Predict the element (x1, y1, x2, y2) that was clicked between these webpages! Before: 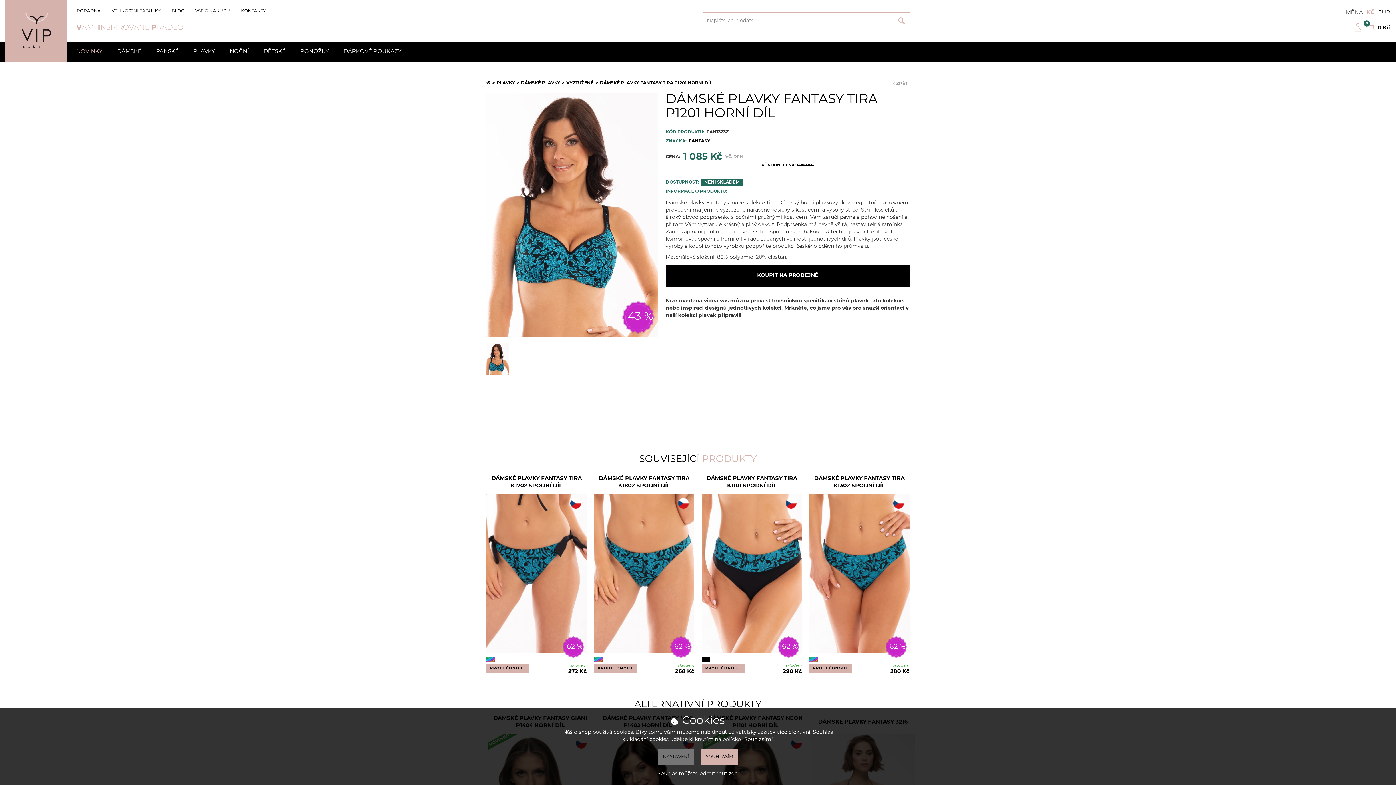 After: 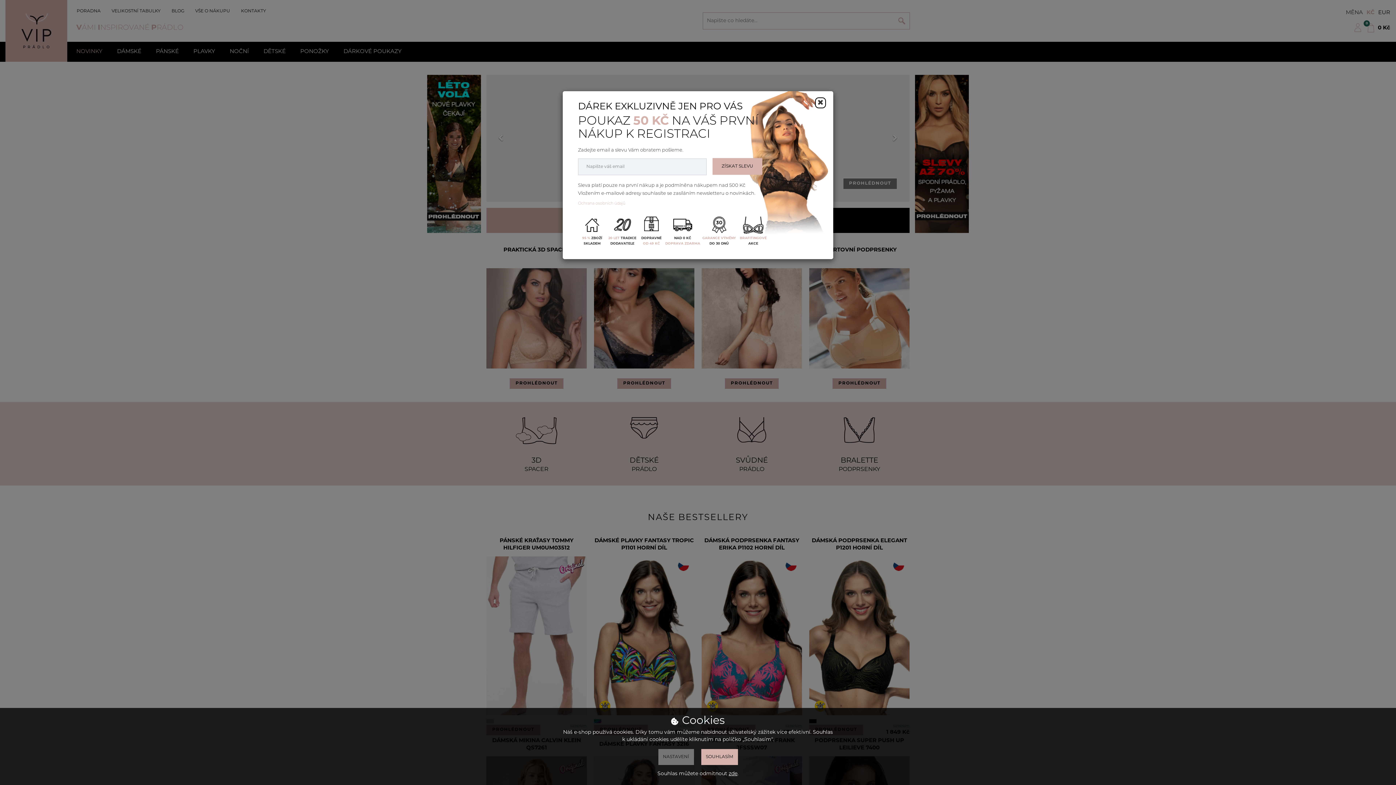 Action: bbox: (892, 81, 908, 86) label: < ZPĚT